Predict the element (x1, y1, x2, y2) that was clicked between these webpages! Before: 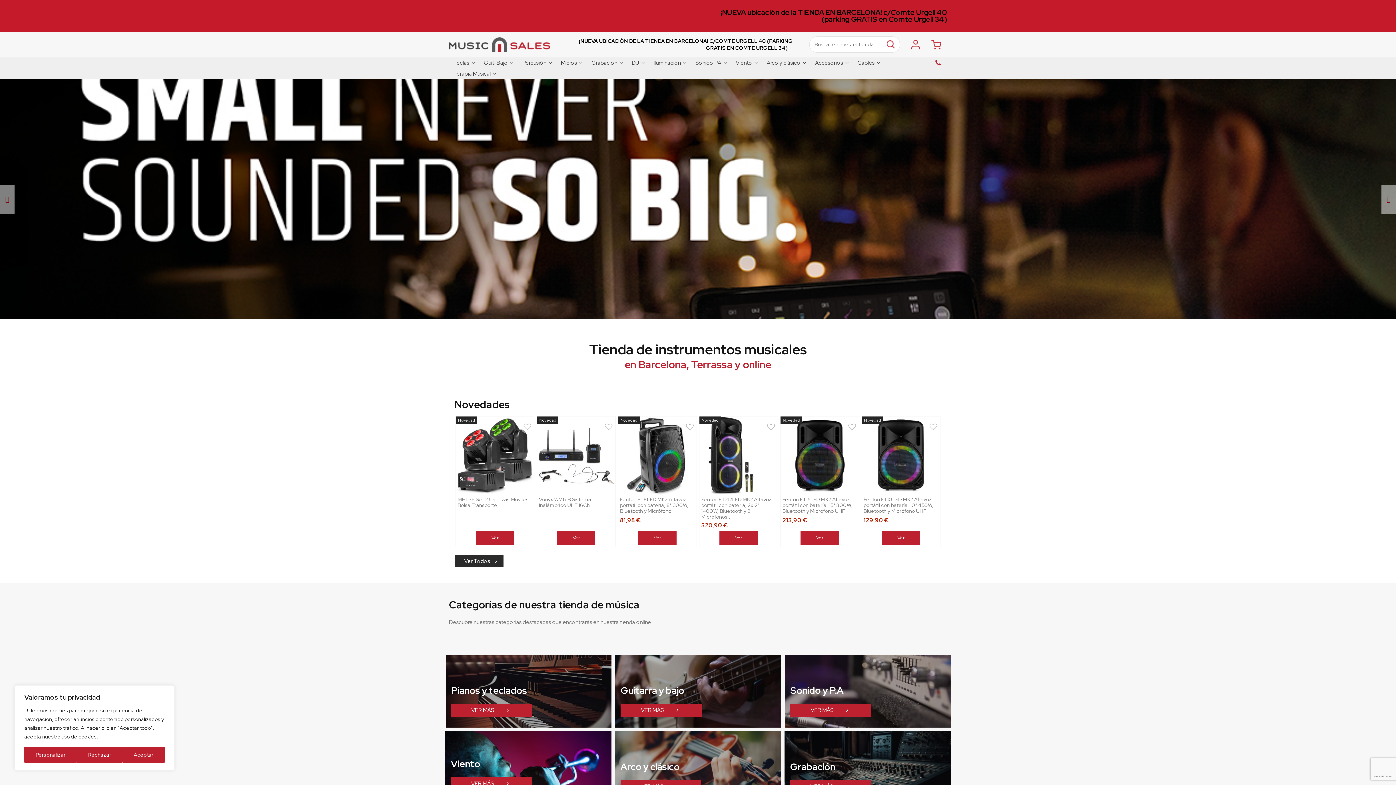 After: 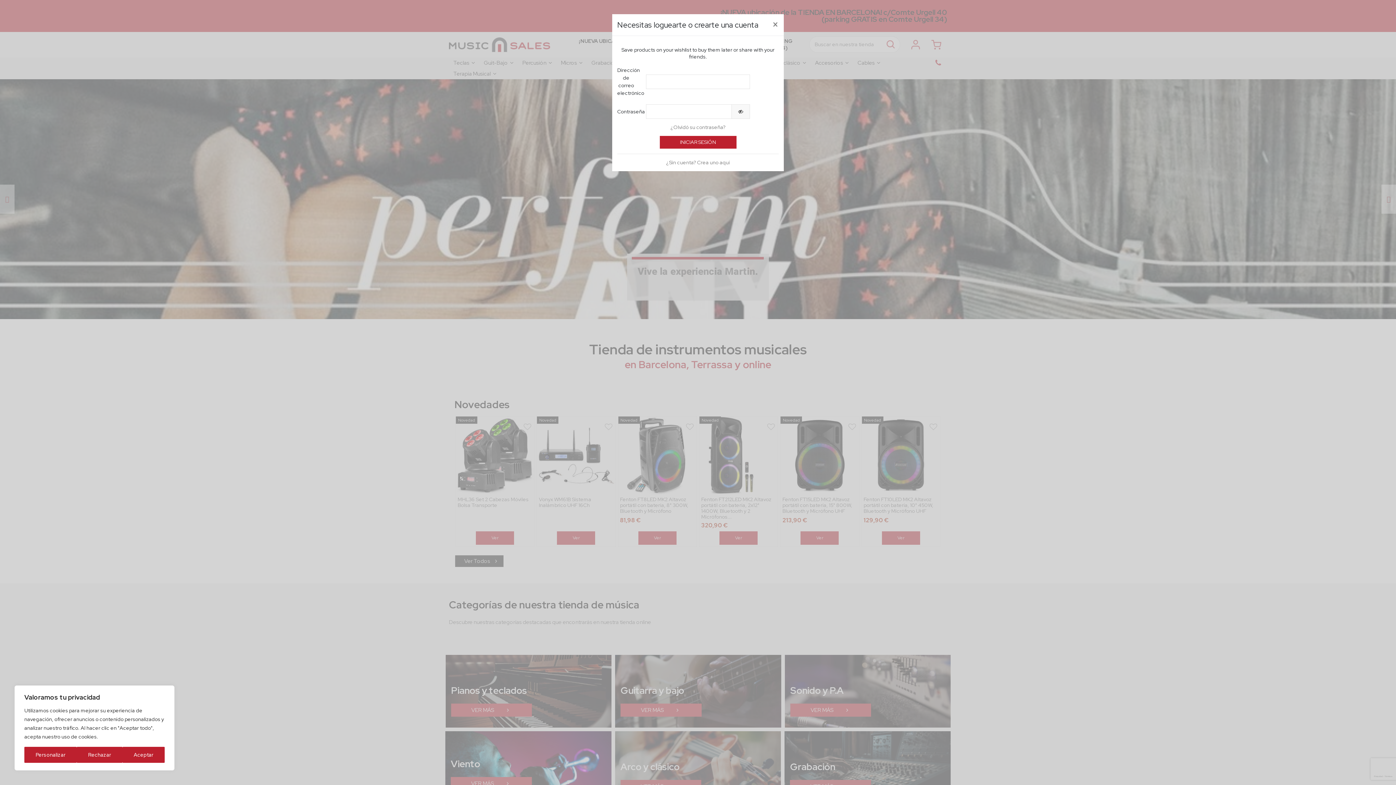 Action: bbox: (602, 420, 615, 433)